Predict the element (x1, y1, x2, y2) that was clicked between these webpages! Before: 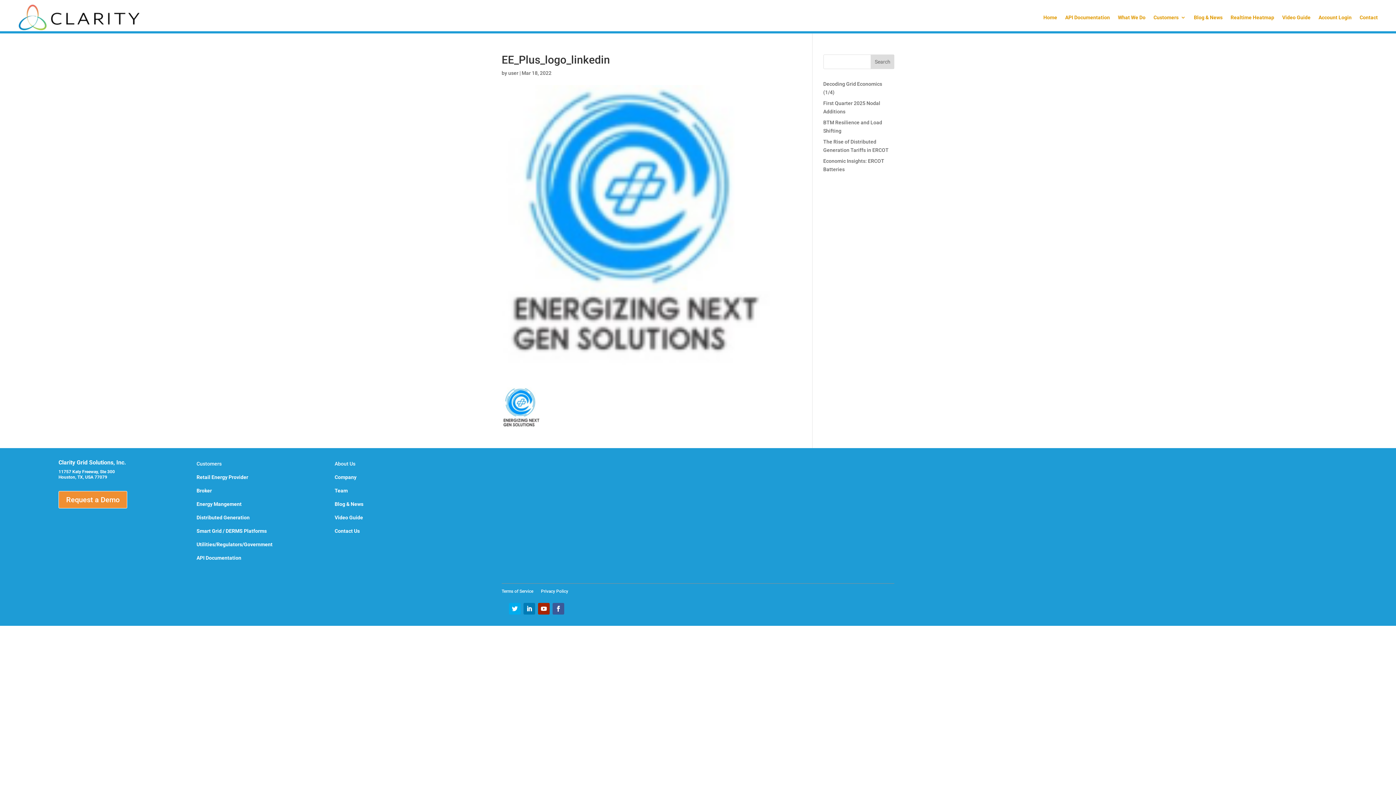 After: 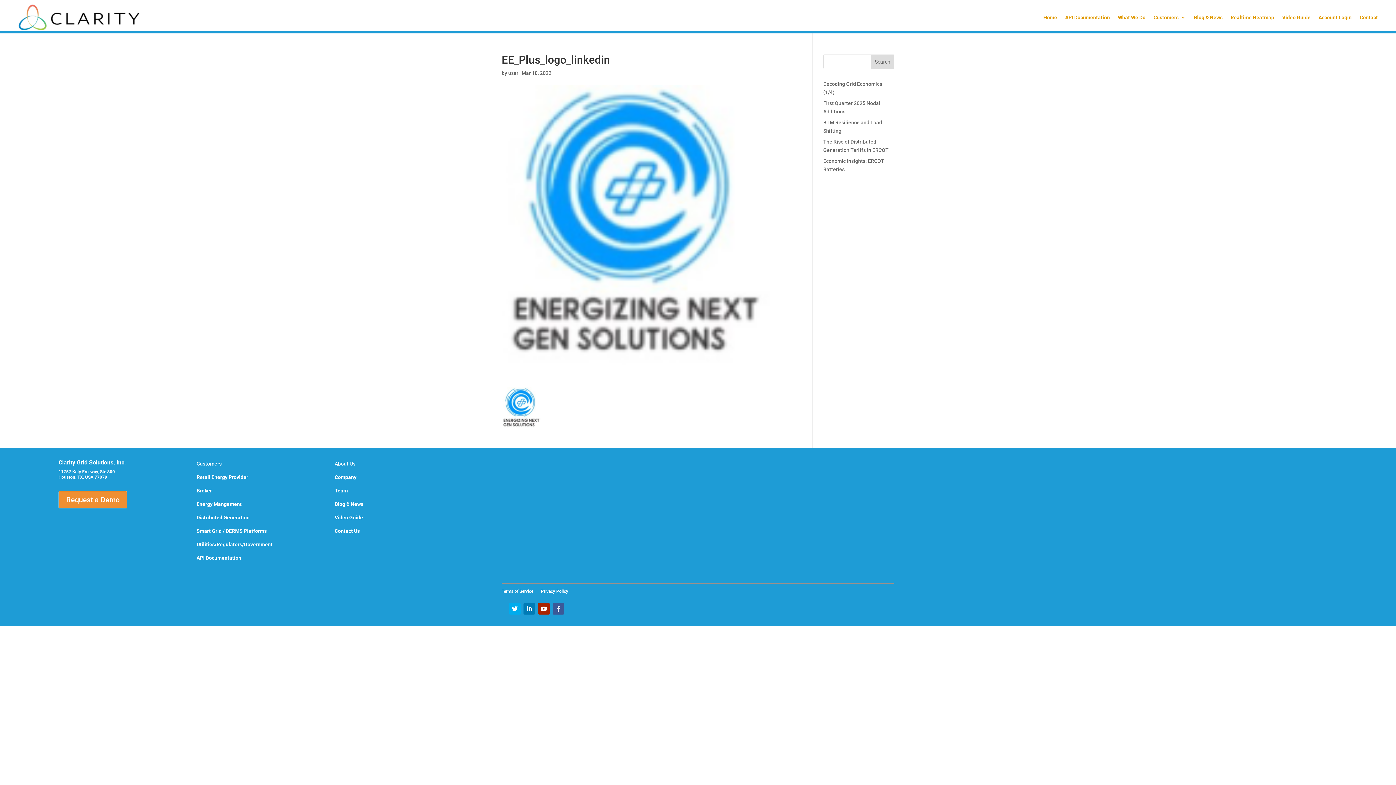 Action: bbox: (552, 603, 564, 614)